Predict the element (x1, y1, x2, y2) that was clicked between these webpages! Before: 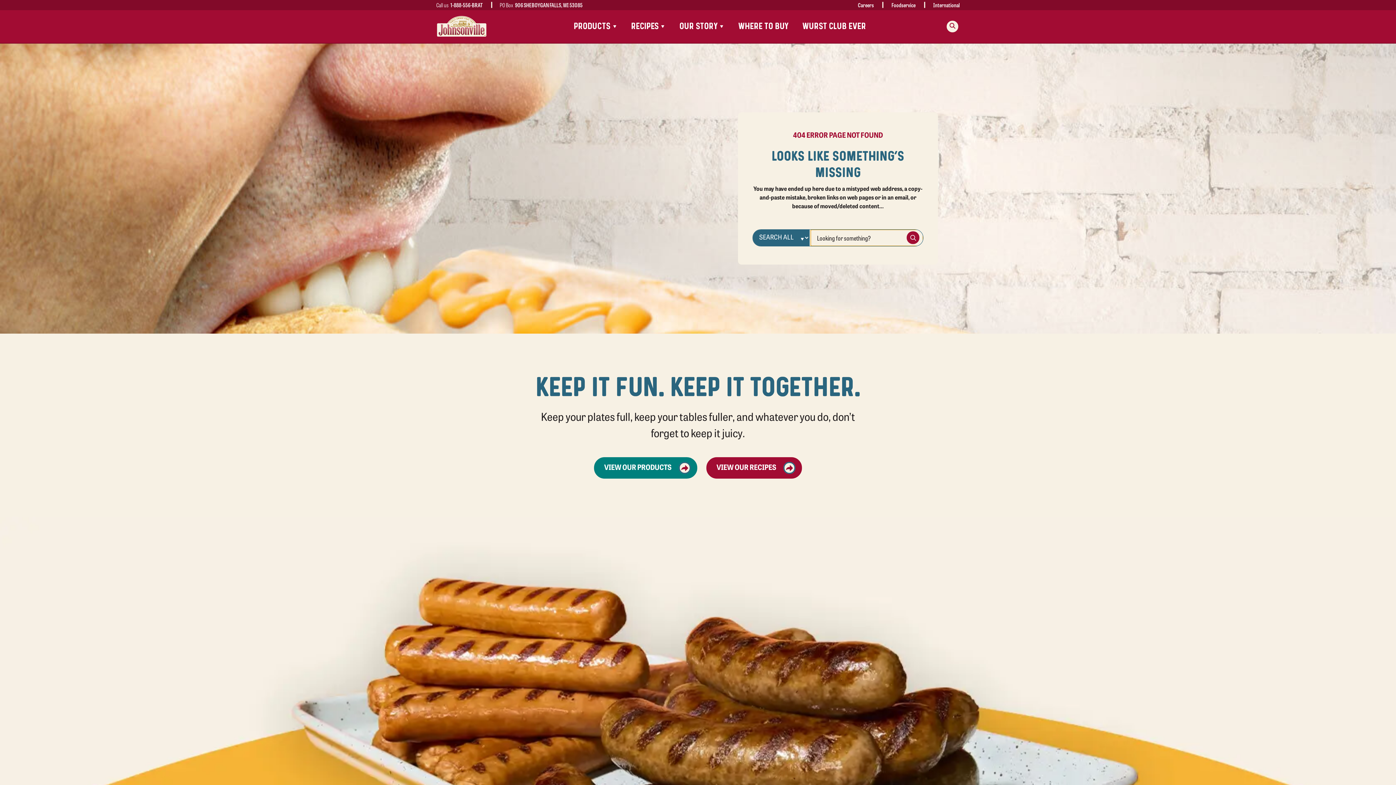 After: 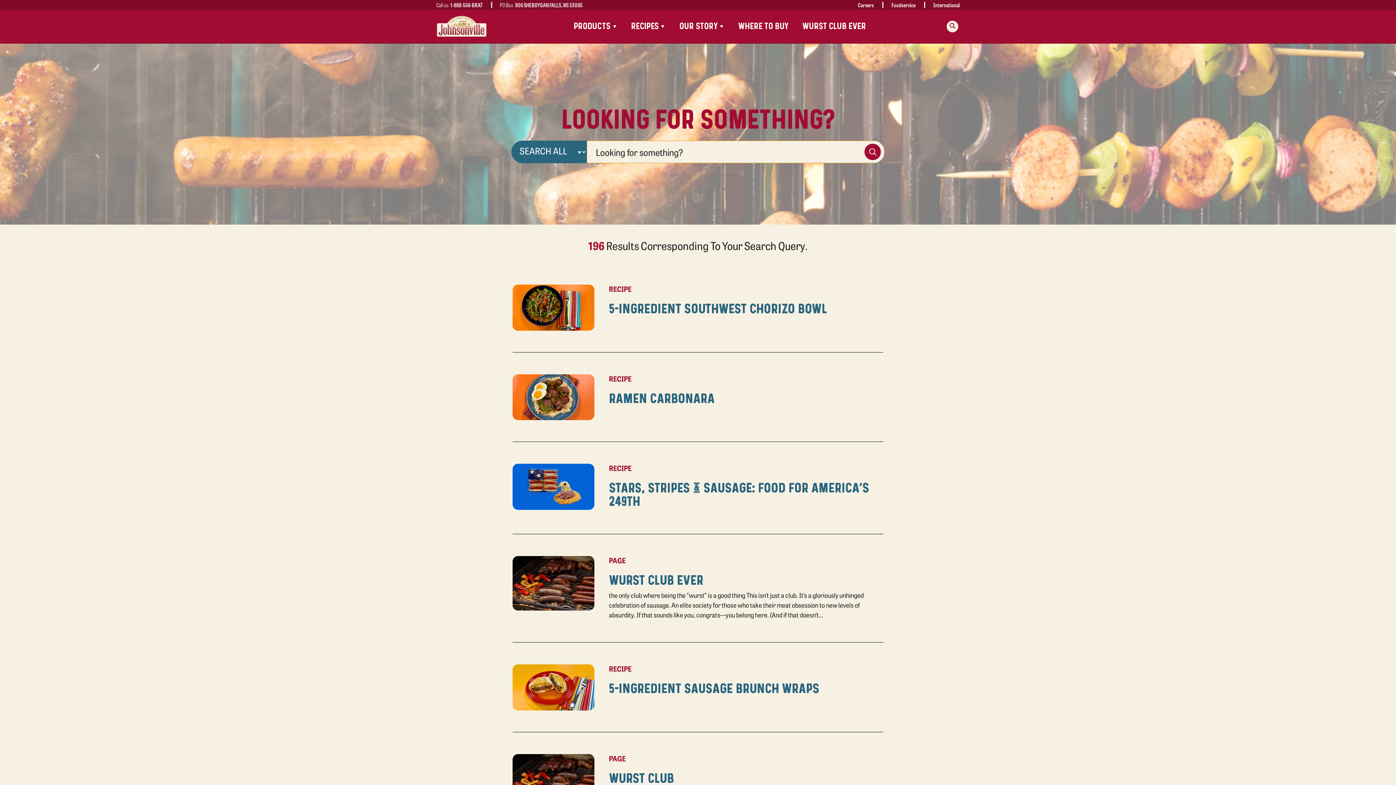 Action: label: Search Button bbox: (906, 231, 919, 244)